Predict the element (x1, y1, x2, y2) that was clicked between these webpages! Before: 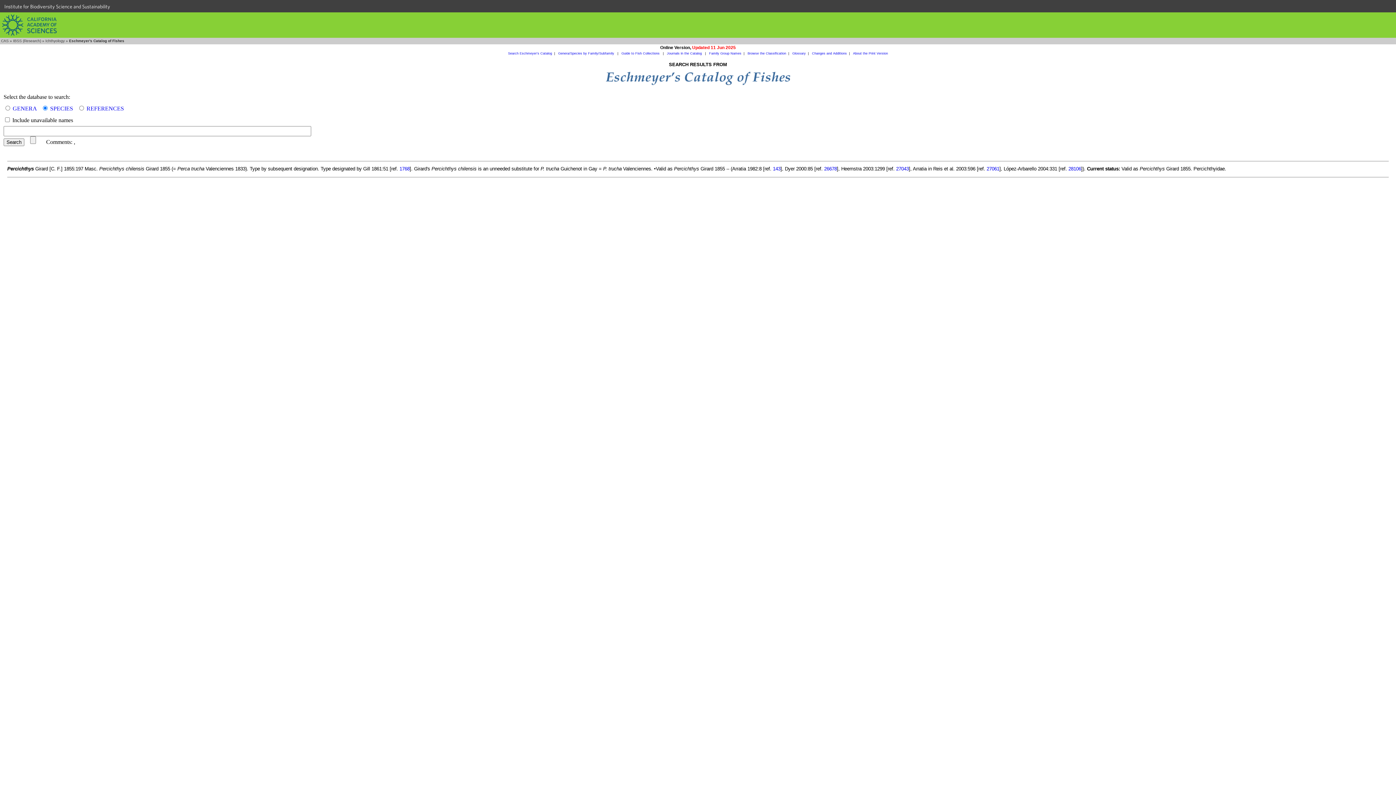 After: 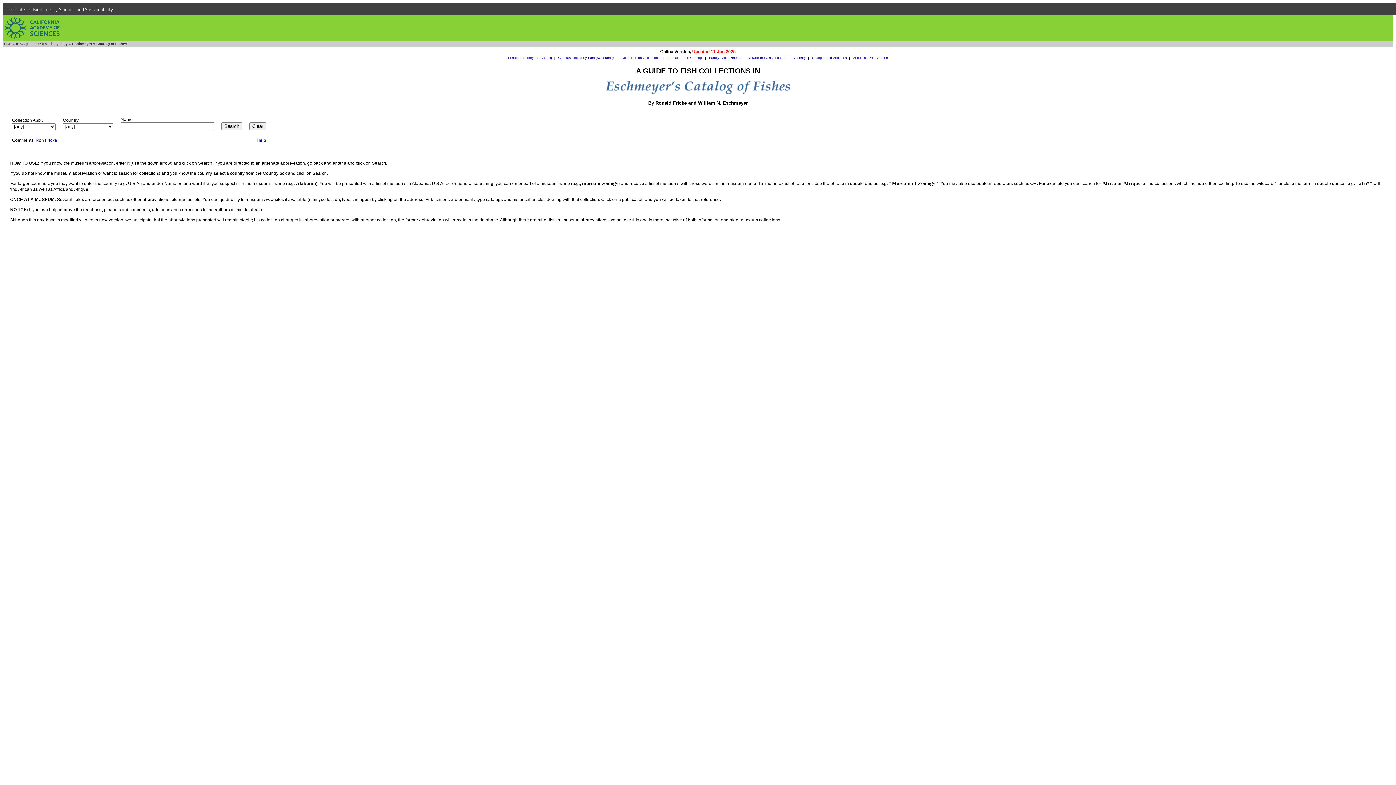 Action: label: Guide to Fish Collections  bbox: (621, 51, 660, 55)